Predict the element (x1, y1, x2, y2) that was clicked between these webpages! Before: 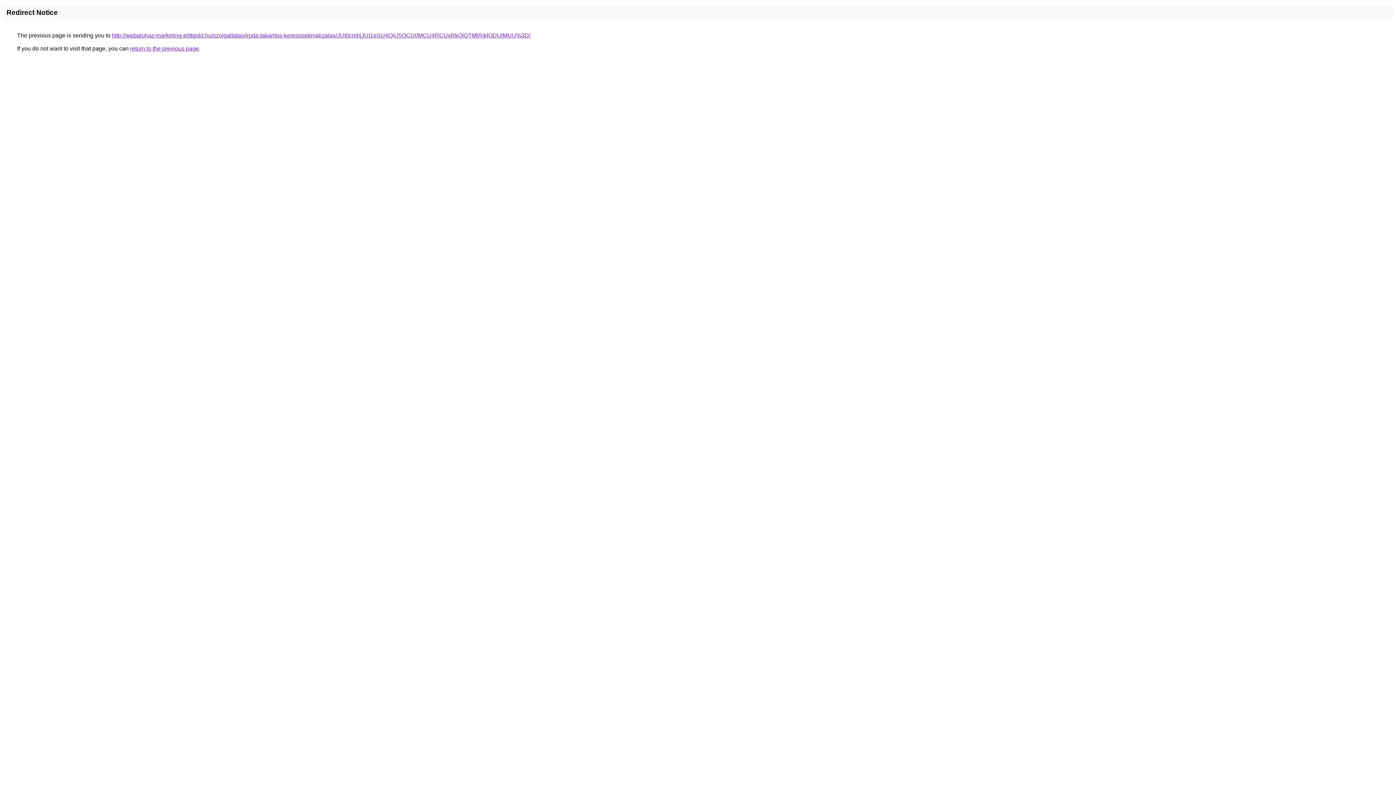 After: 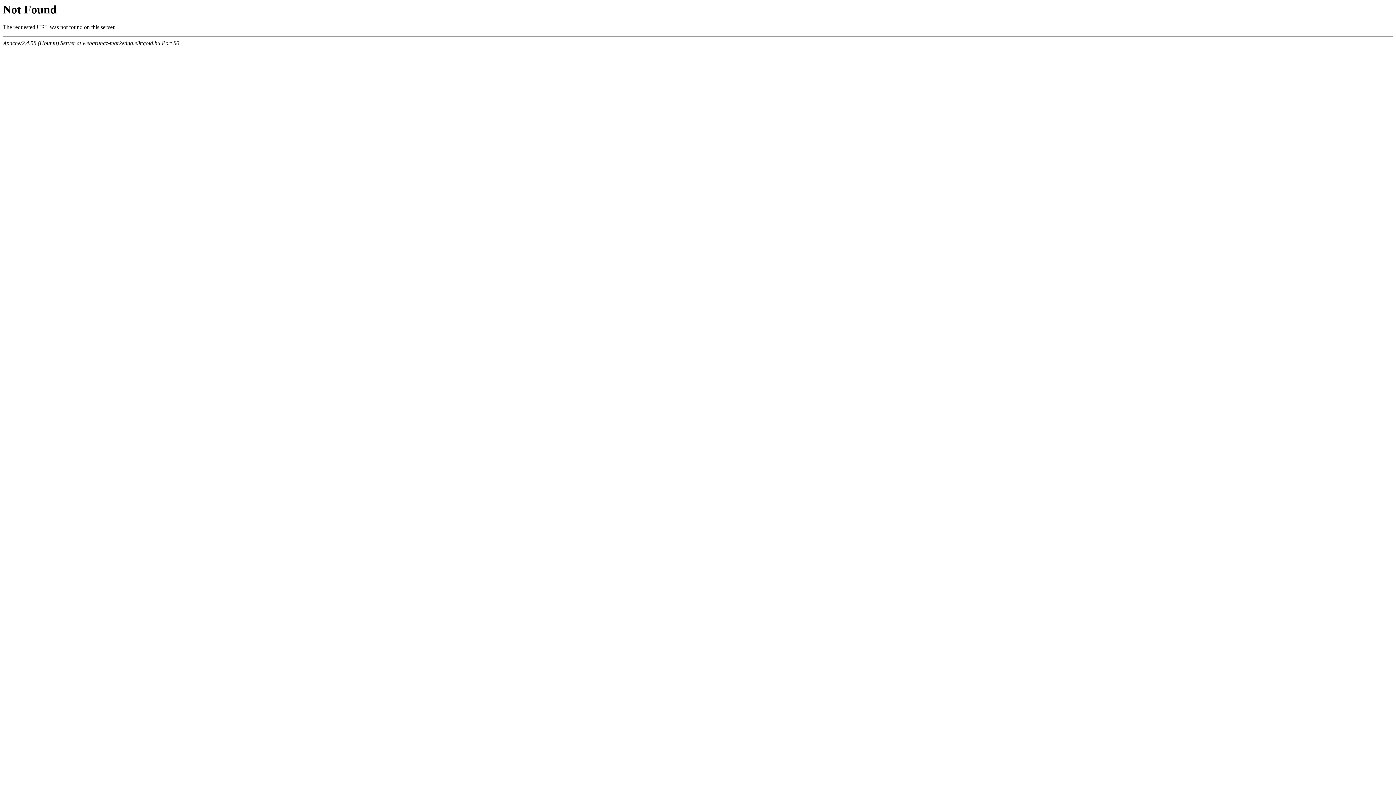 Action: label: http://webaruhaz-marketing.elittgold.hu/szolgaltatas/iroda-takaritas-keresooptimalizalas/JUI0cmhjJUI1eSU4QiU5OCU0MCU4RCUxRkQlQTMlRjklODUlMUU%3D/ bbox: (112, 32, 530, 38)